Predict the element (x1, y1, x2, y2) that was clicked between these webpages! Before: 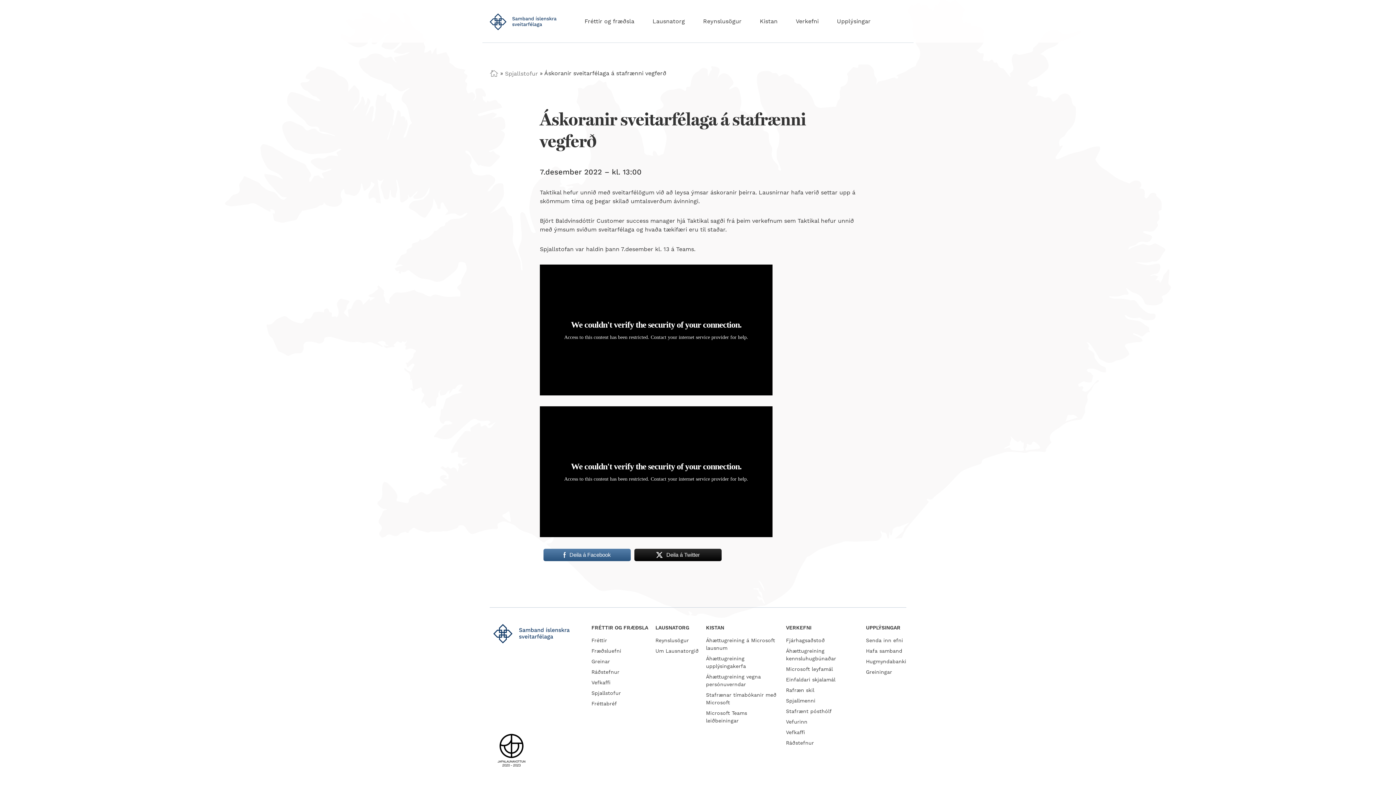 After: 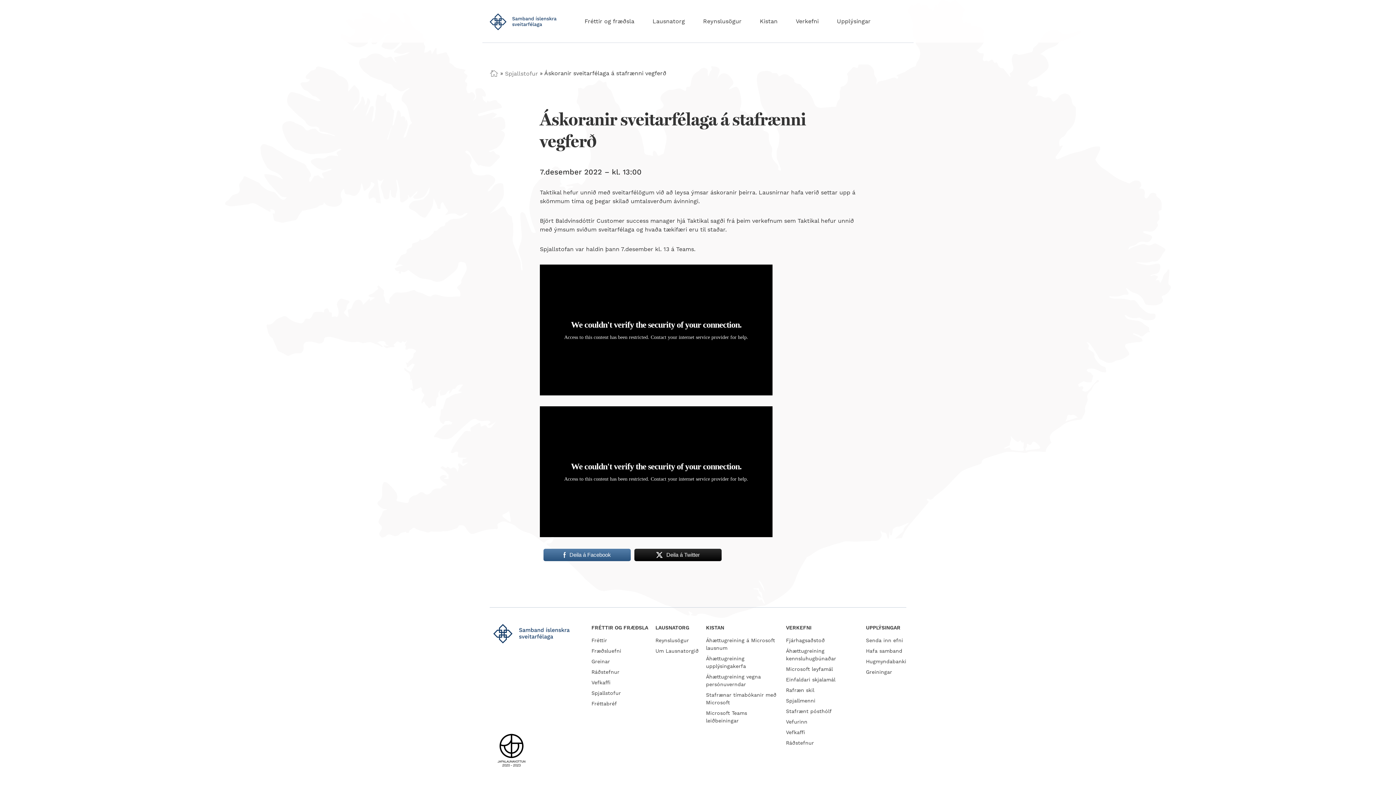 Action: bbox: (634, 548, 721, 562) label: Deila á Twitter